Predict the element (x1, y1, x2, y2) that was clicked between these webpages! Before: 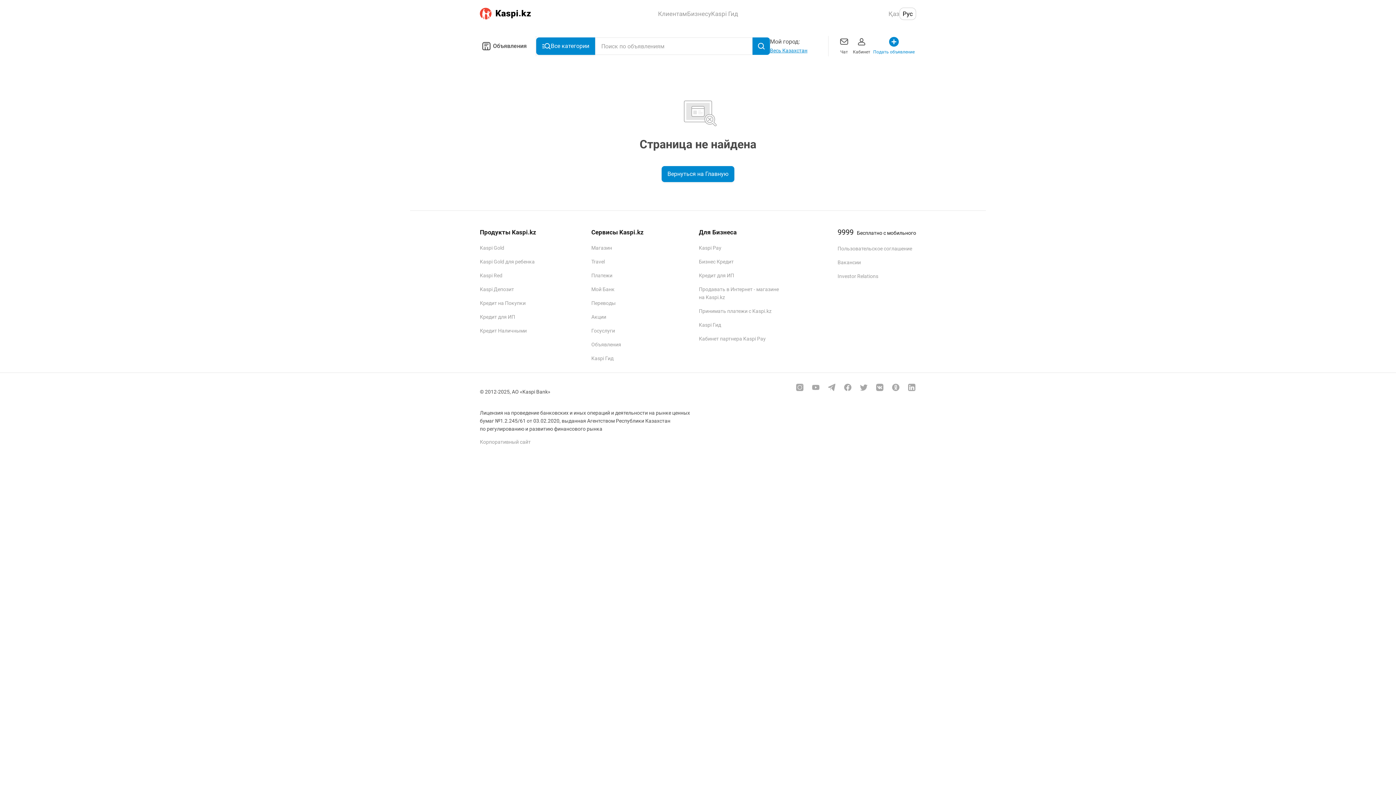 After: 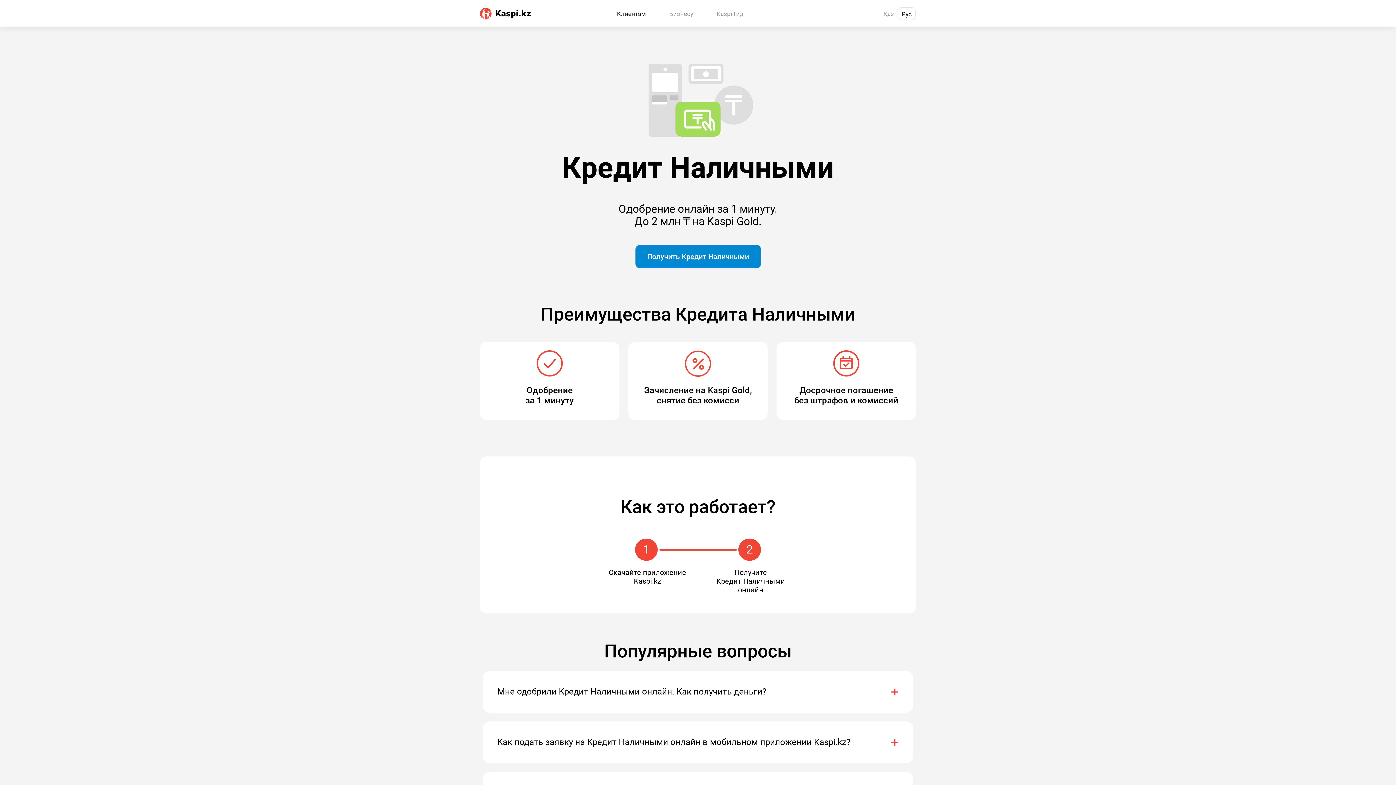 Action: bbox: (480, 328, 526, 333) label: Кредит Наличными